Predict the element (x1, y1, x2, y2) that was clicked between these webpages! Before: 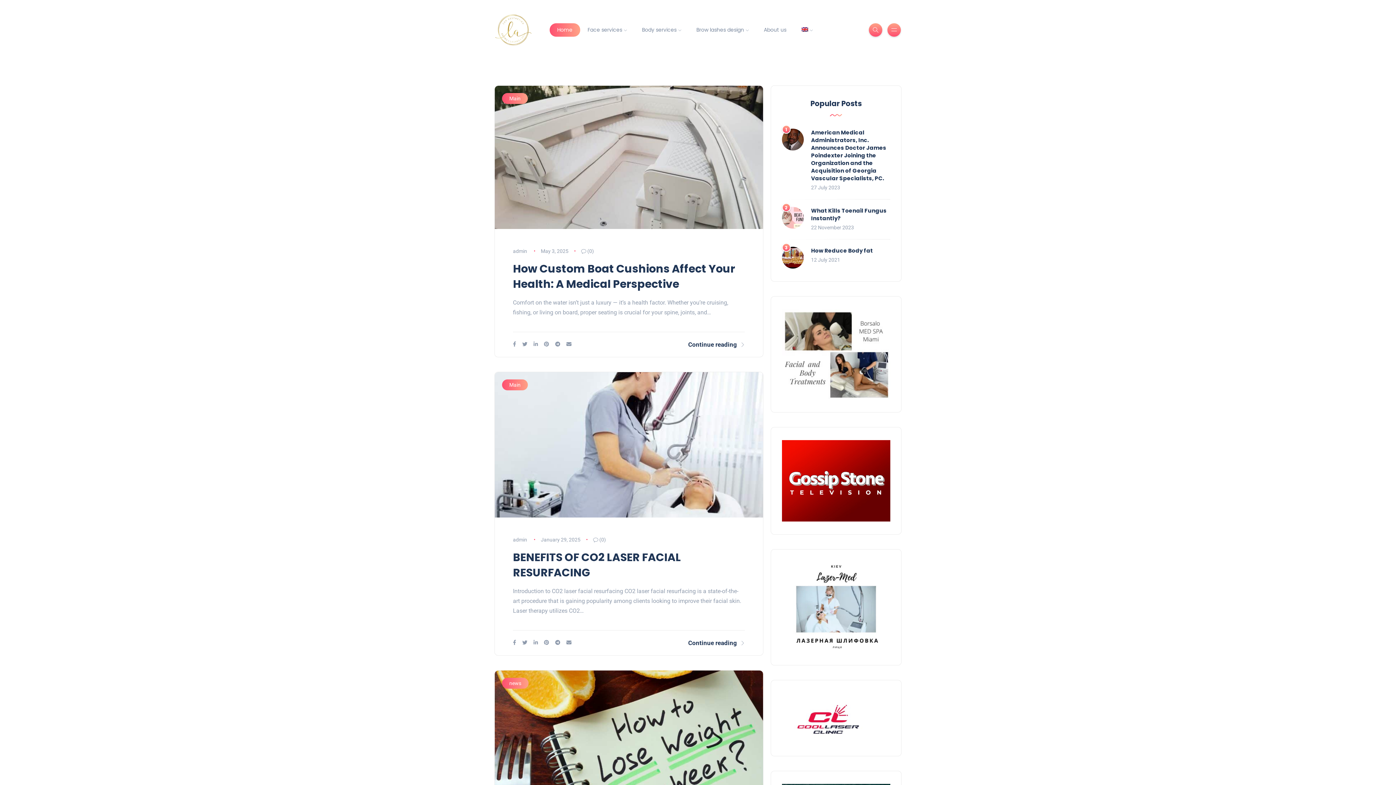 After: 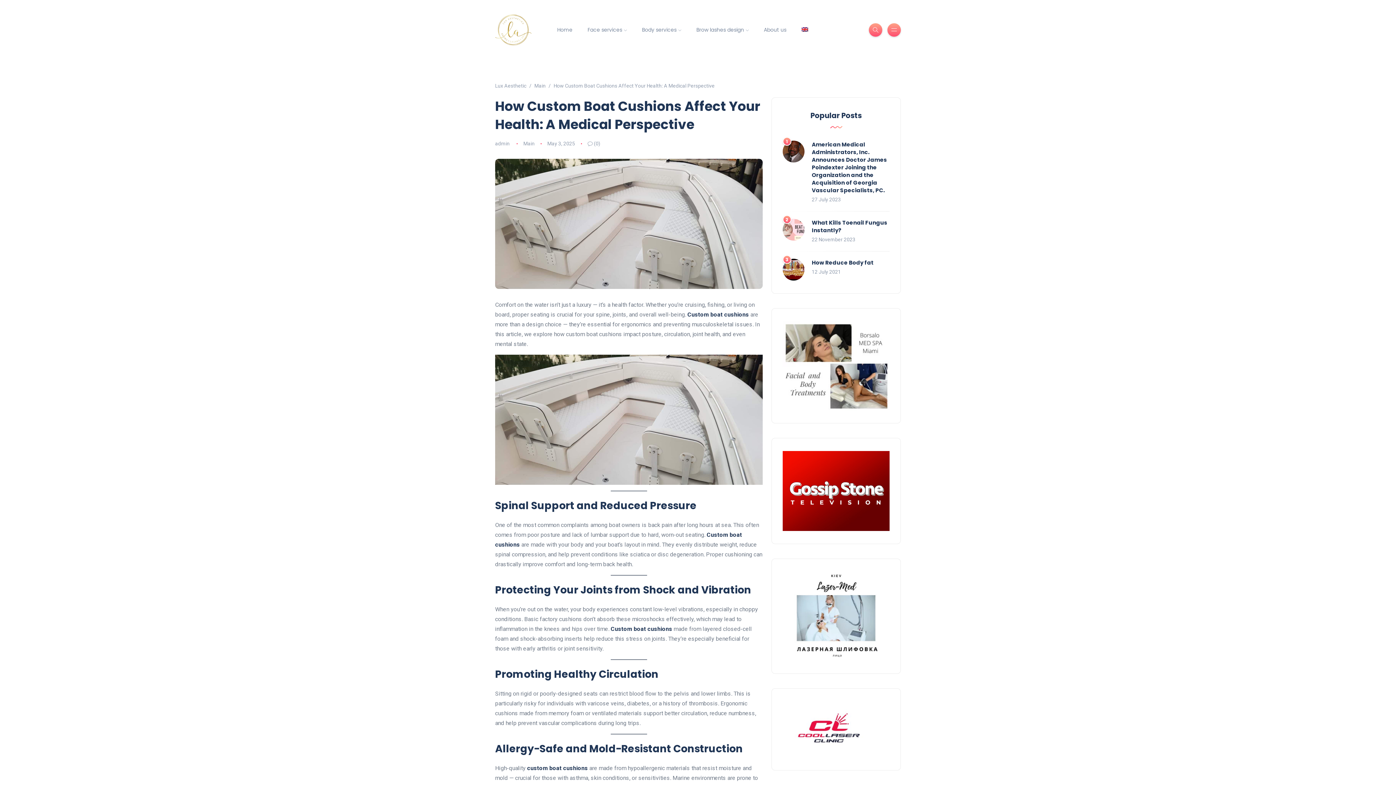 Action: bbox: (688, 340, 745, 348) label: Continue reading